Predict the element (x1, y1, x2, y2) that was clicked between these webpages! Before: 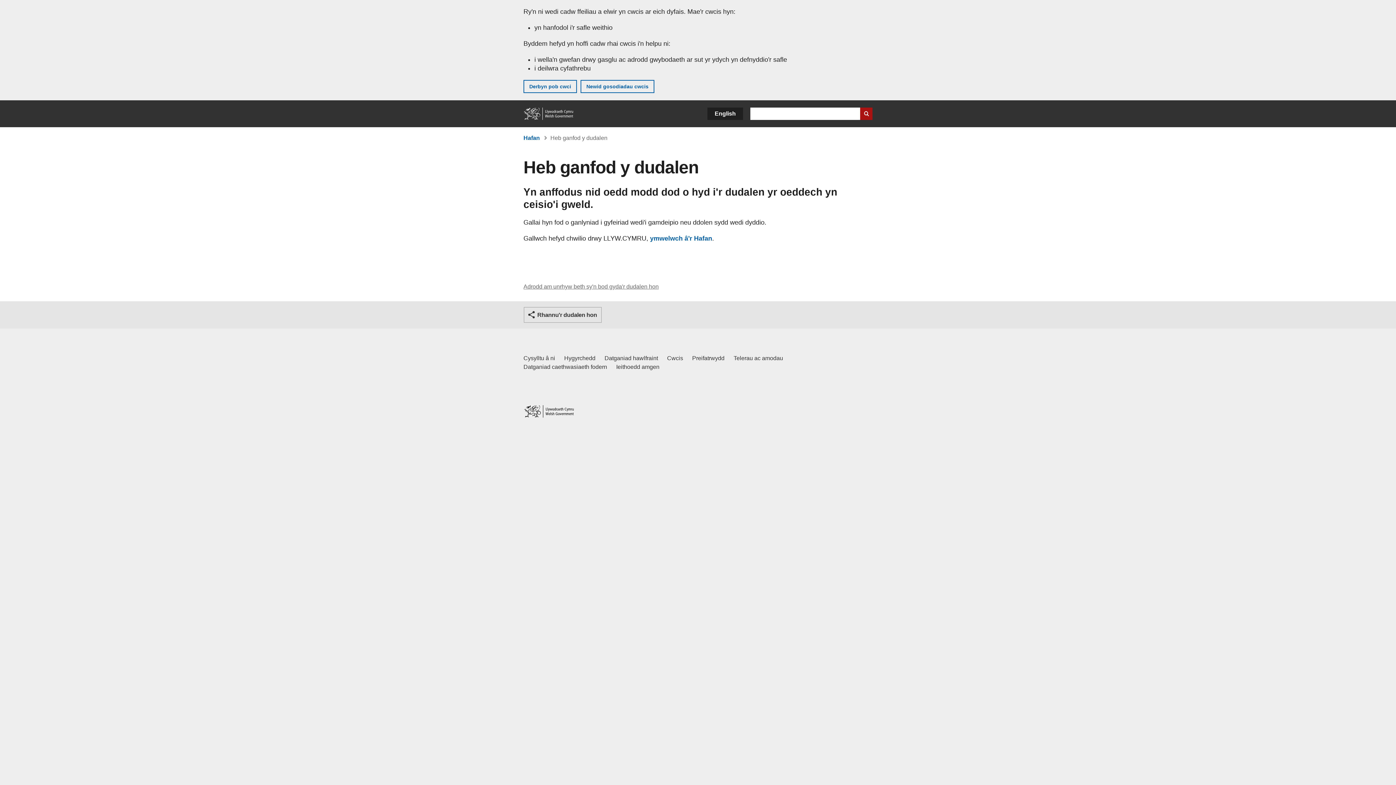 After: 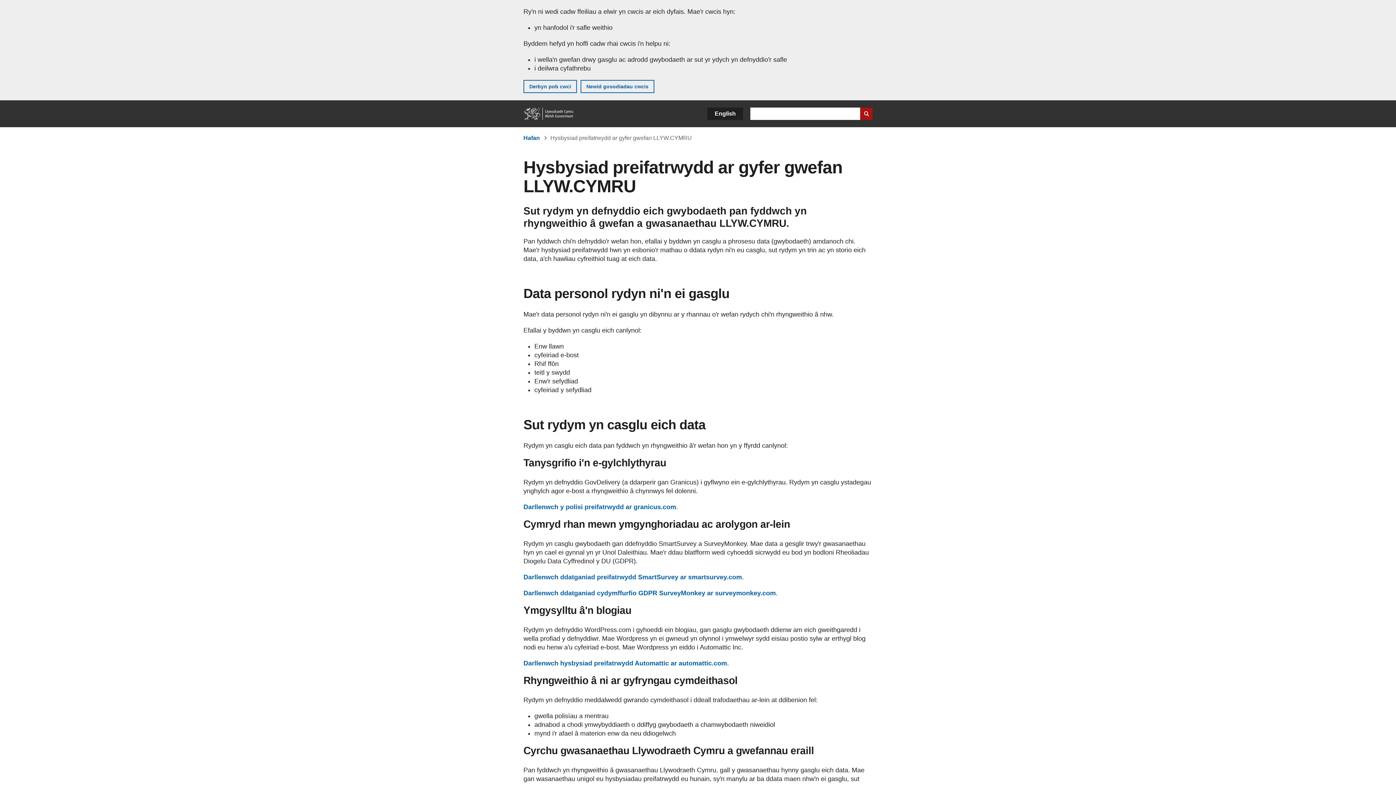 Action: bbox: (692, 354, 724, 362) label: Hysbysiad preifatrwydd gwefan